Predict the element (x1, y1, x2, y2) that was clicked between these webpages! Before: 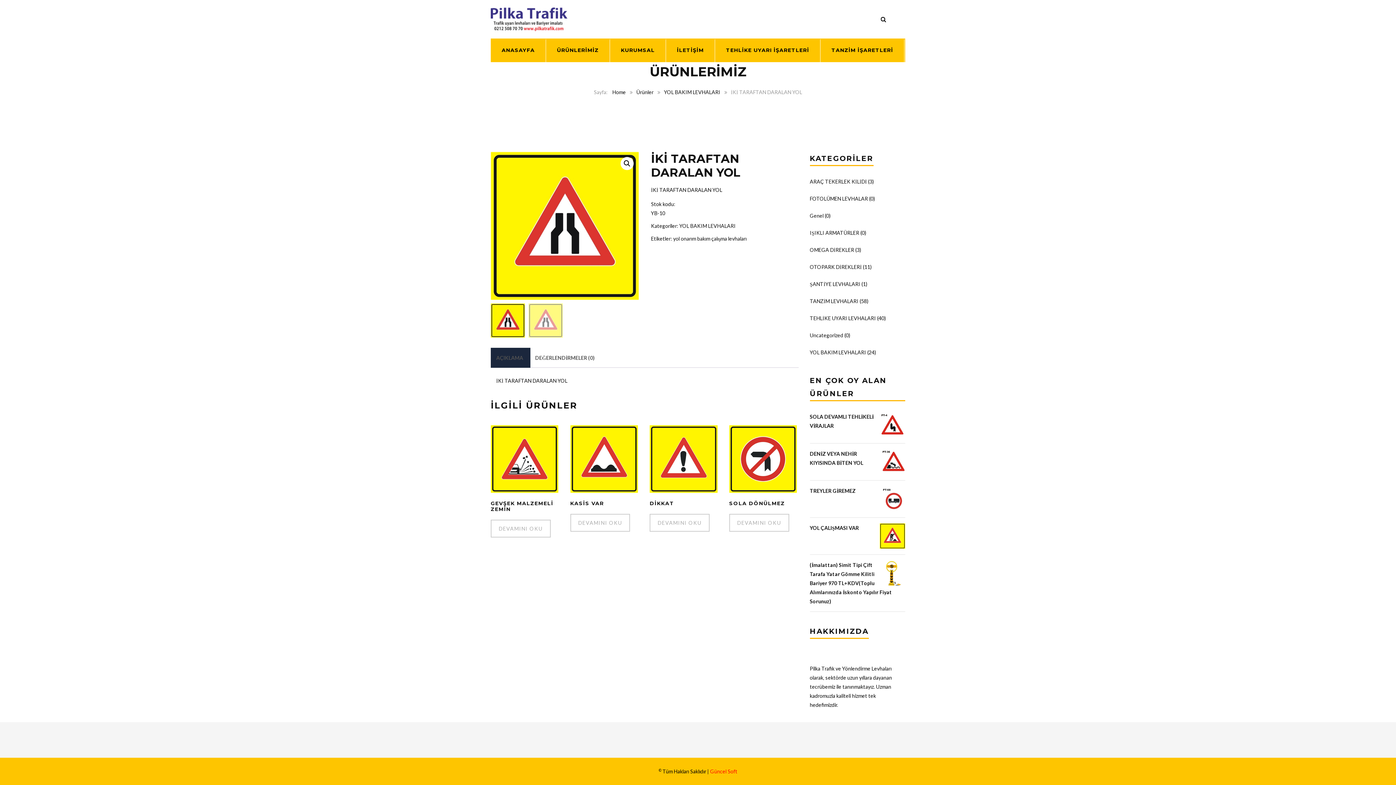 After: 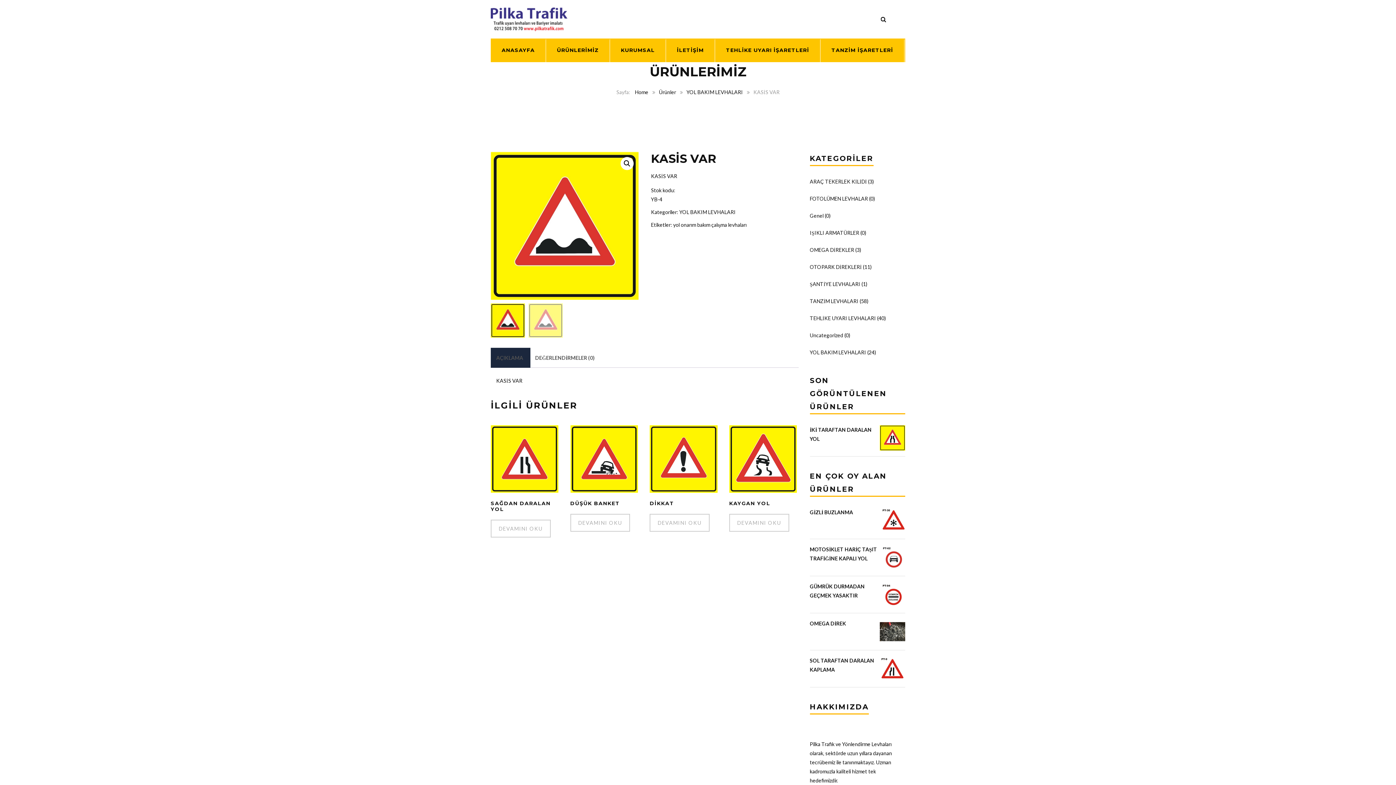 Action: label: DEVAMINI OKU bbox: (570, 514, 630, 532)